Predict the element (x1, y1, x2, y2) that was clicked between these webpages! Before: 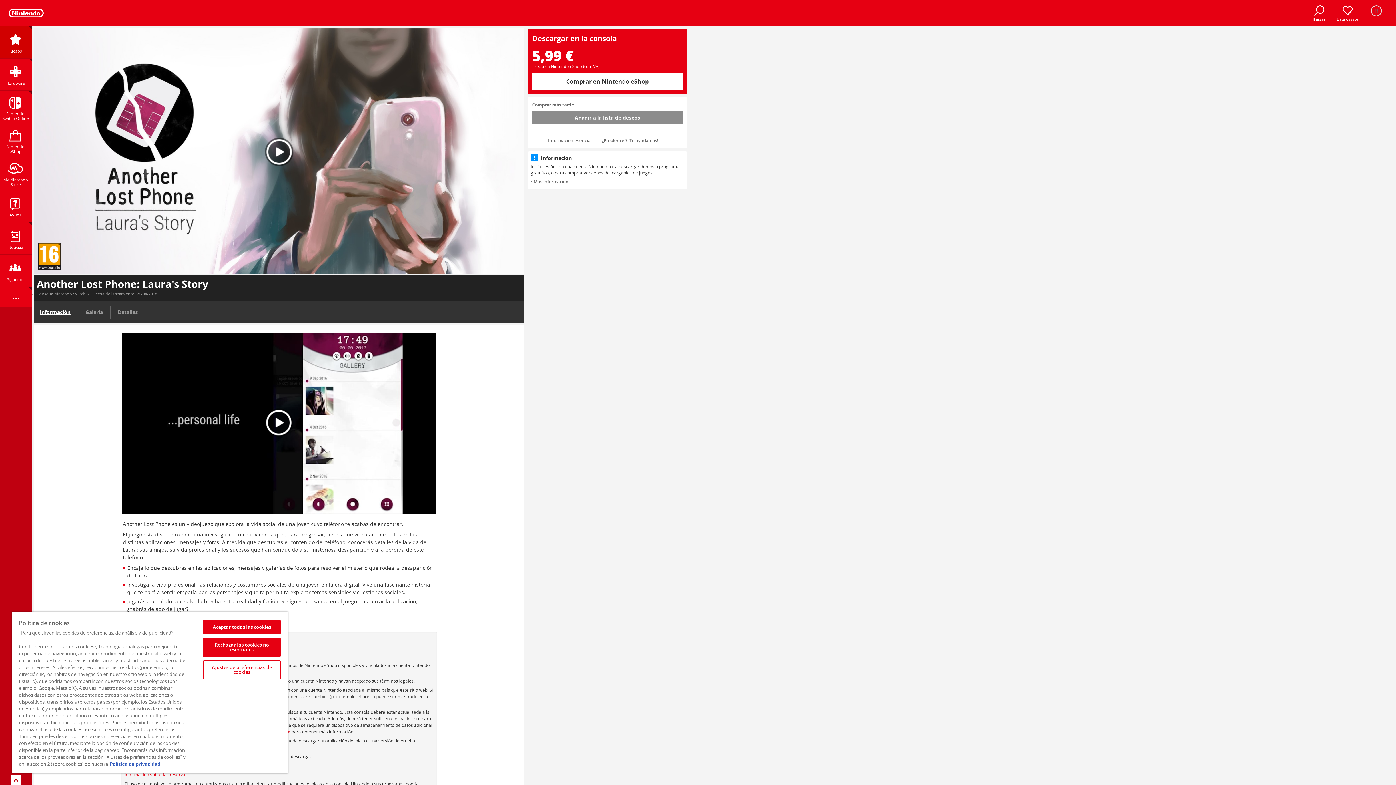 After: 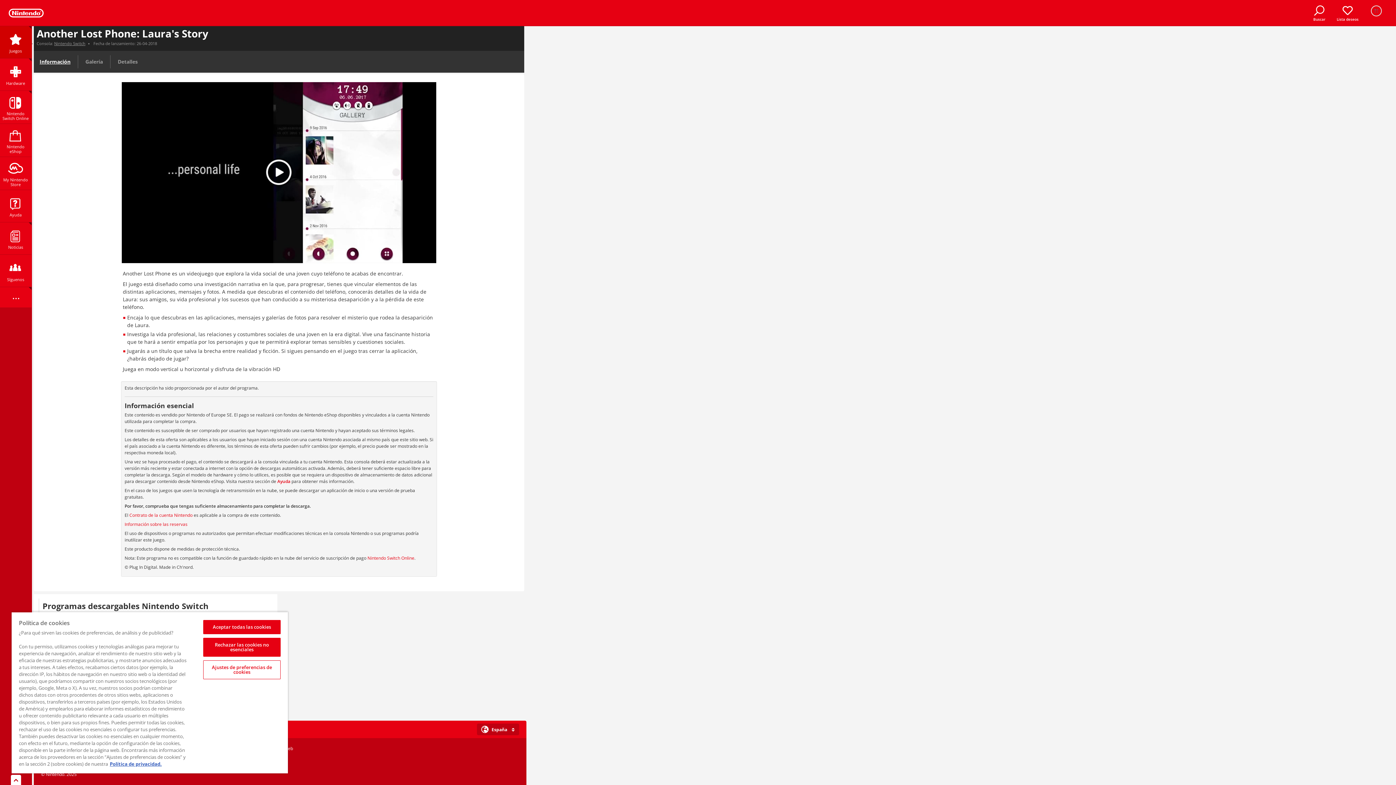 Action: label: Información esencial bbox: (548, 137, 591, 144)